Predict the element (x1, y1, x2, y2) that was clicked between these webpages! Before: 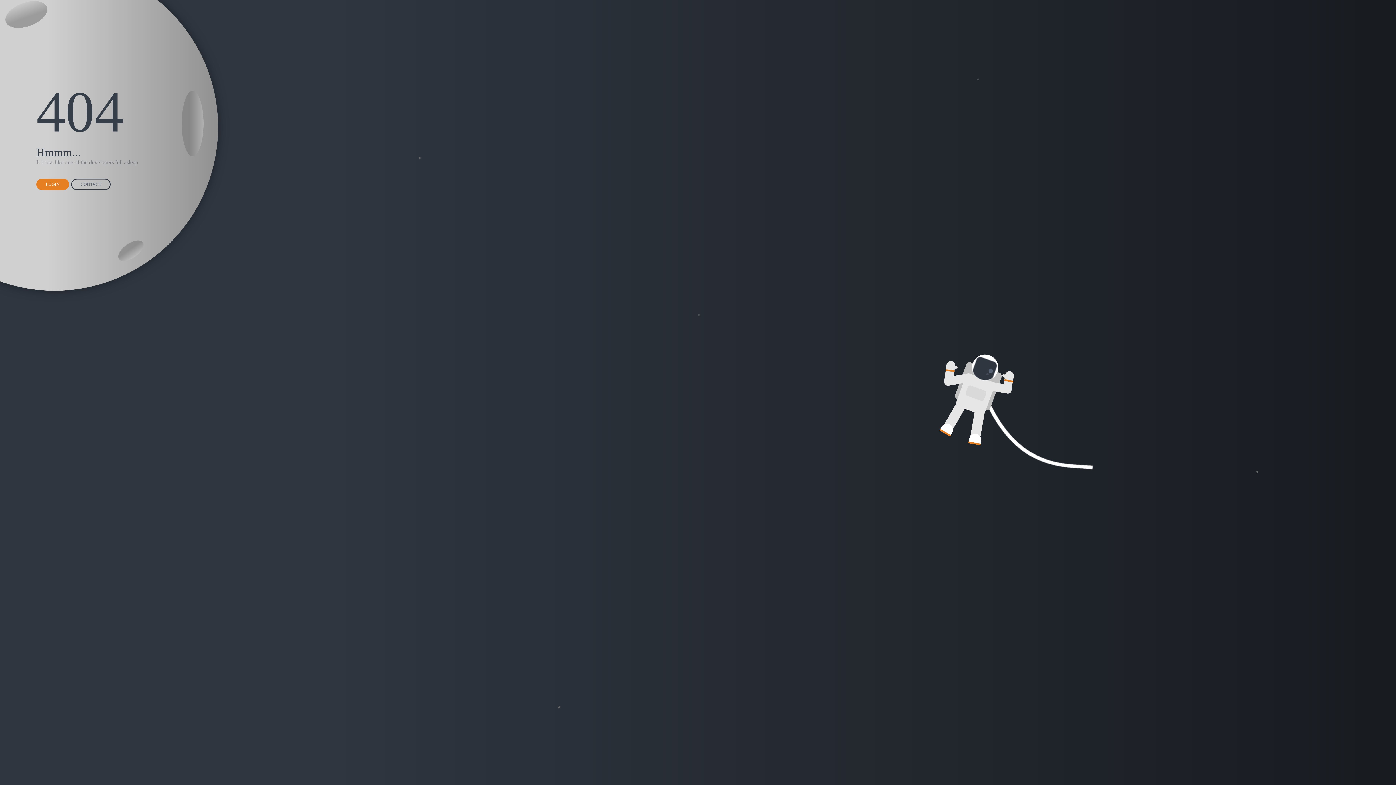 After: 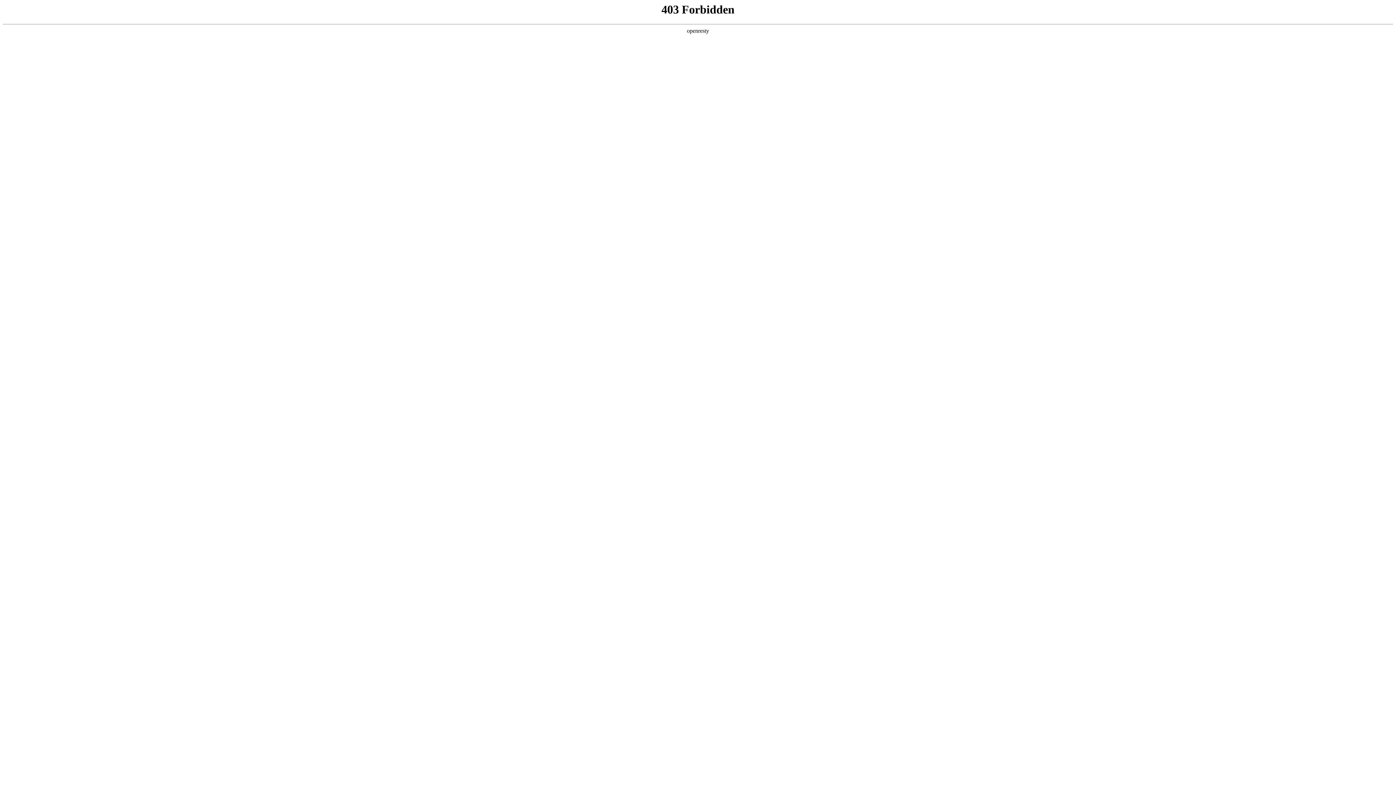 Action: bbox: (36, 178, 69, 190) label: LOGIN